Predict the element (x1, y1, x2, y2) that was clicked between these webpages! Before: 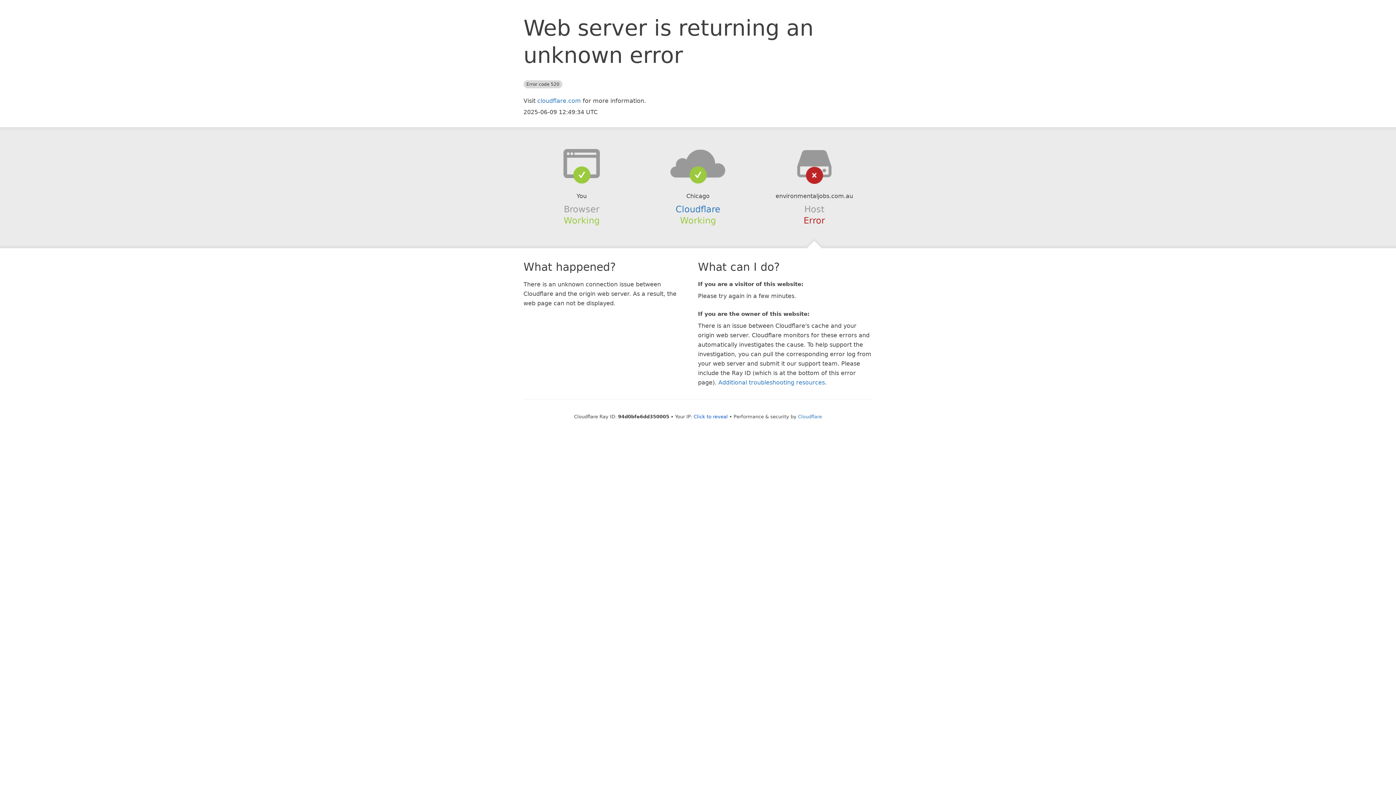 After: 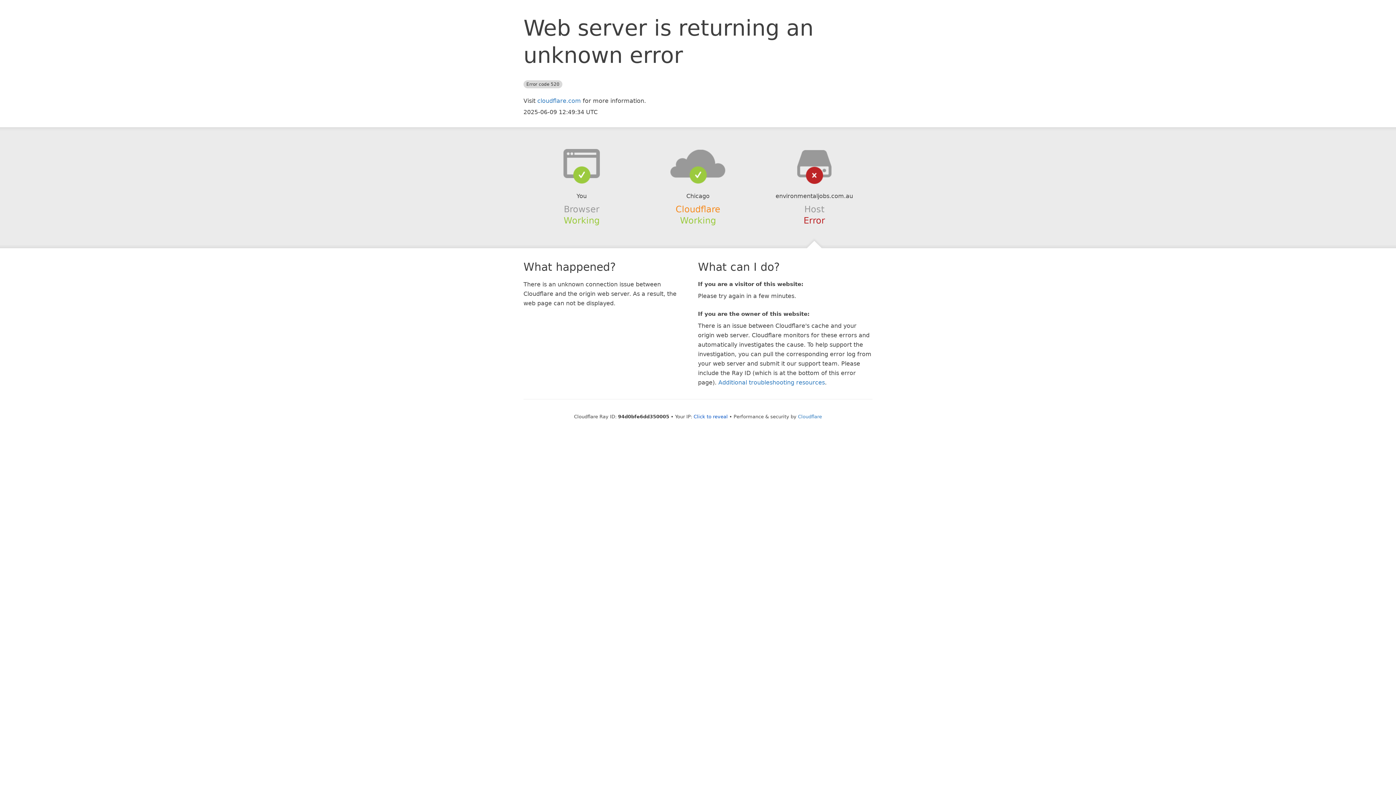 Action: label: Cloudflare bbox: (675, 204, 720, 214)